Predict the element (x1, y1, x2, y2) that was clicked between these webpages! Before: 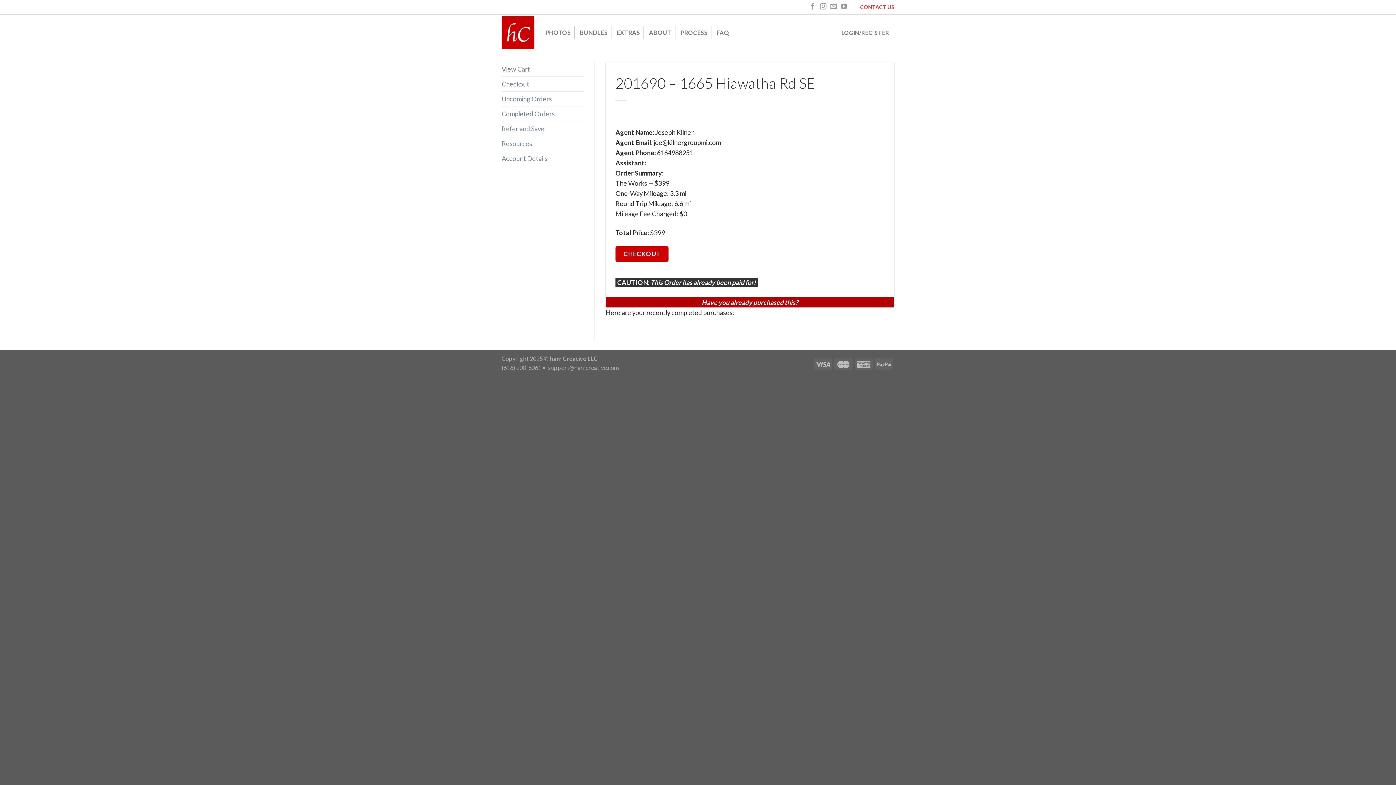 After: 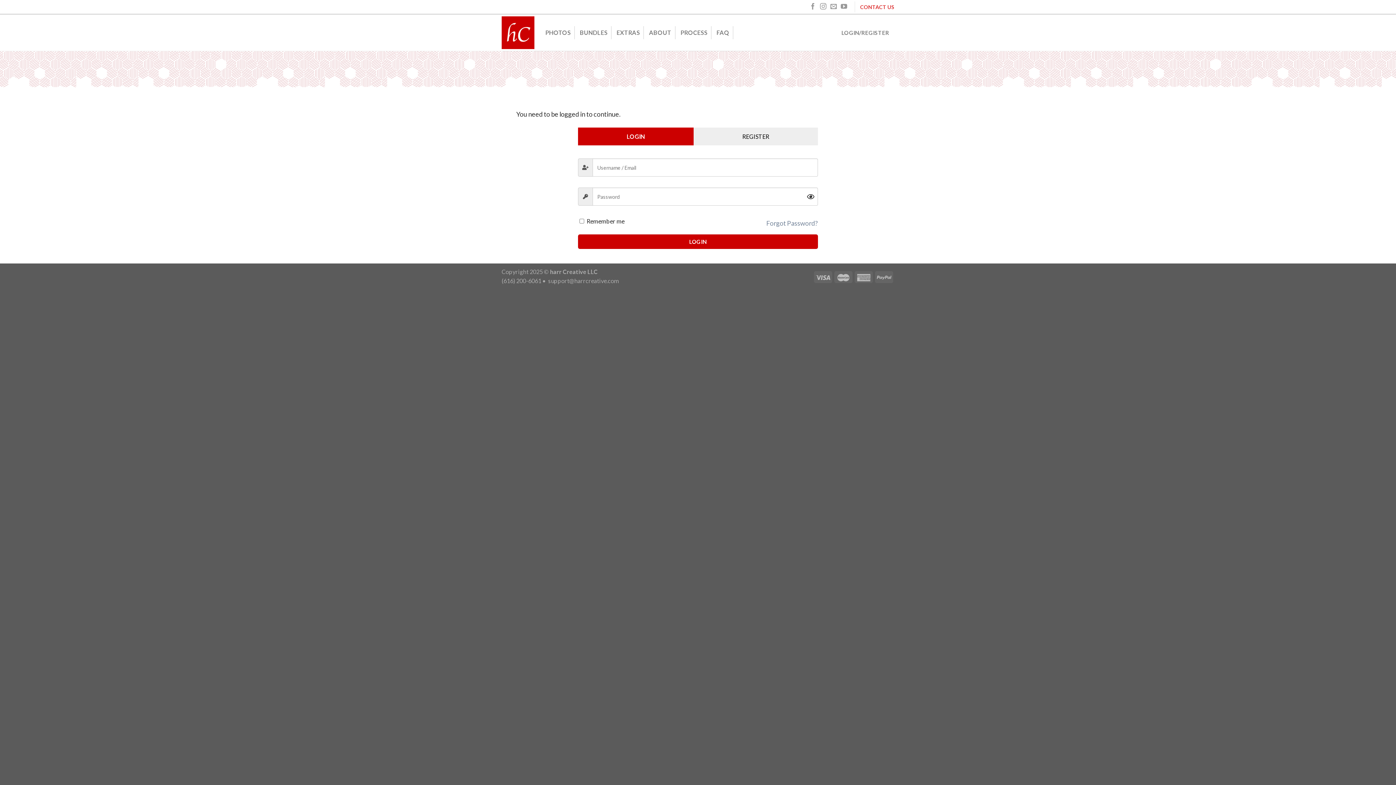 Action: bbox: (501, 61, 530, 76) label: View Cart